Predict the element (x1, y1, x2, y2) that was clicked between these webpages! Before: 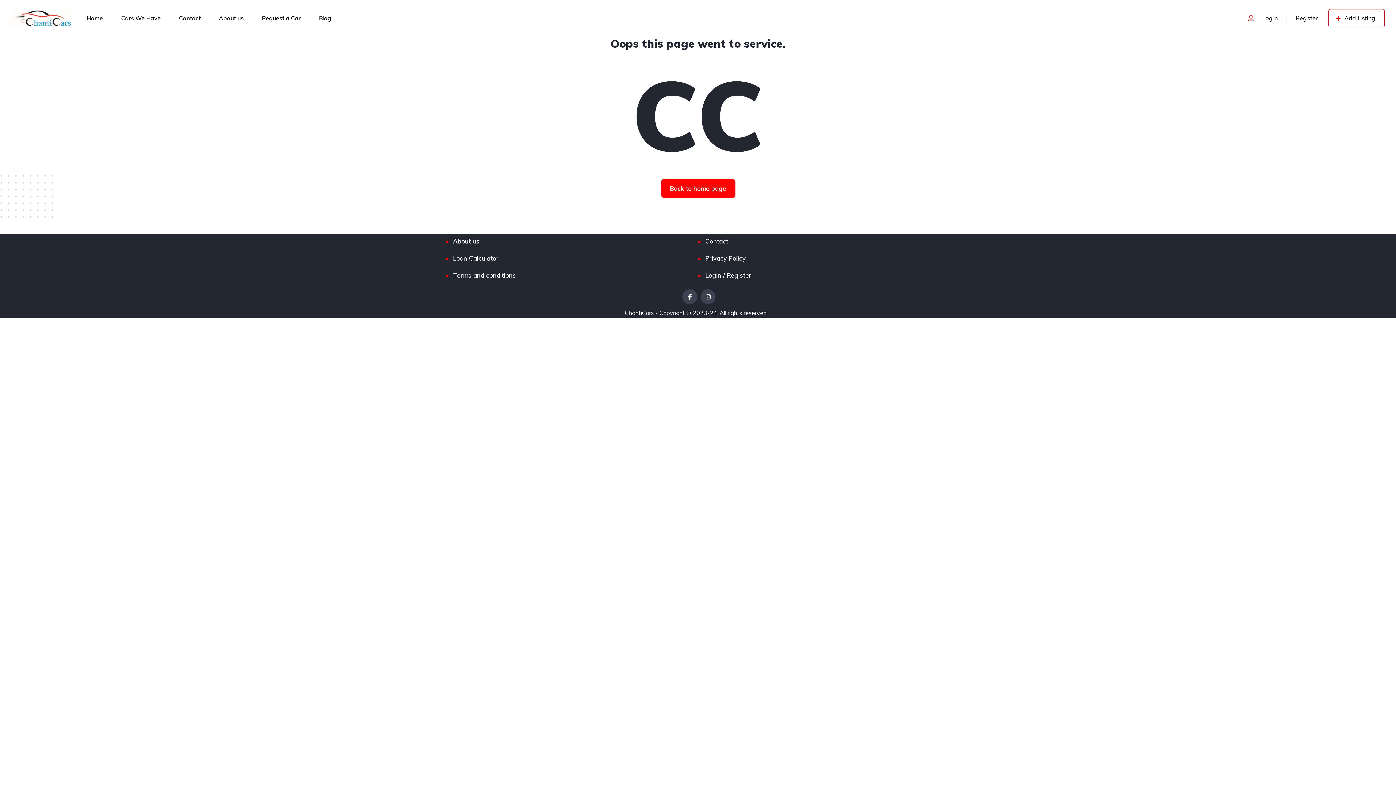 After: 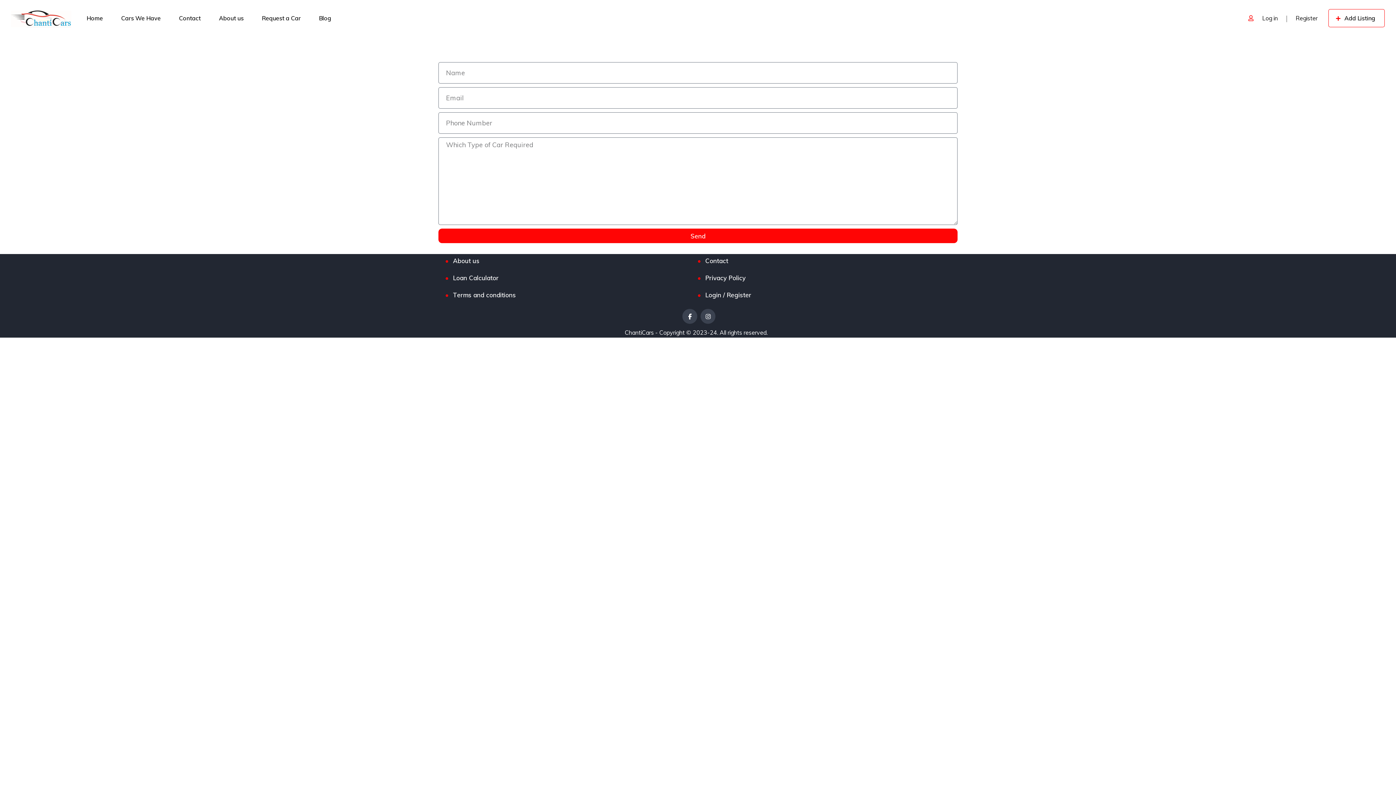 Action: bbox: (261, 5, 300, 30) label: Request a Car